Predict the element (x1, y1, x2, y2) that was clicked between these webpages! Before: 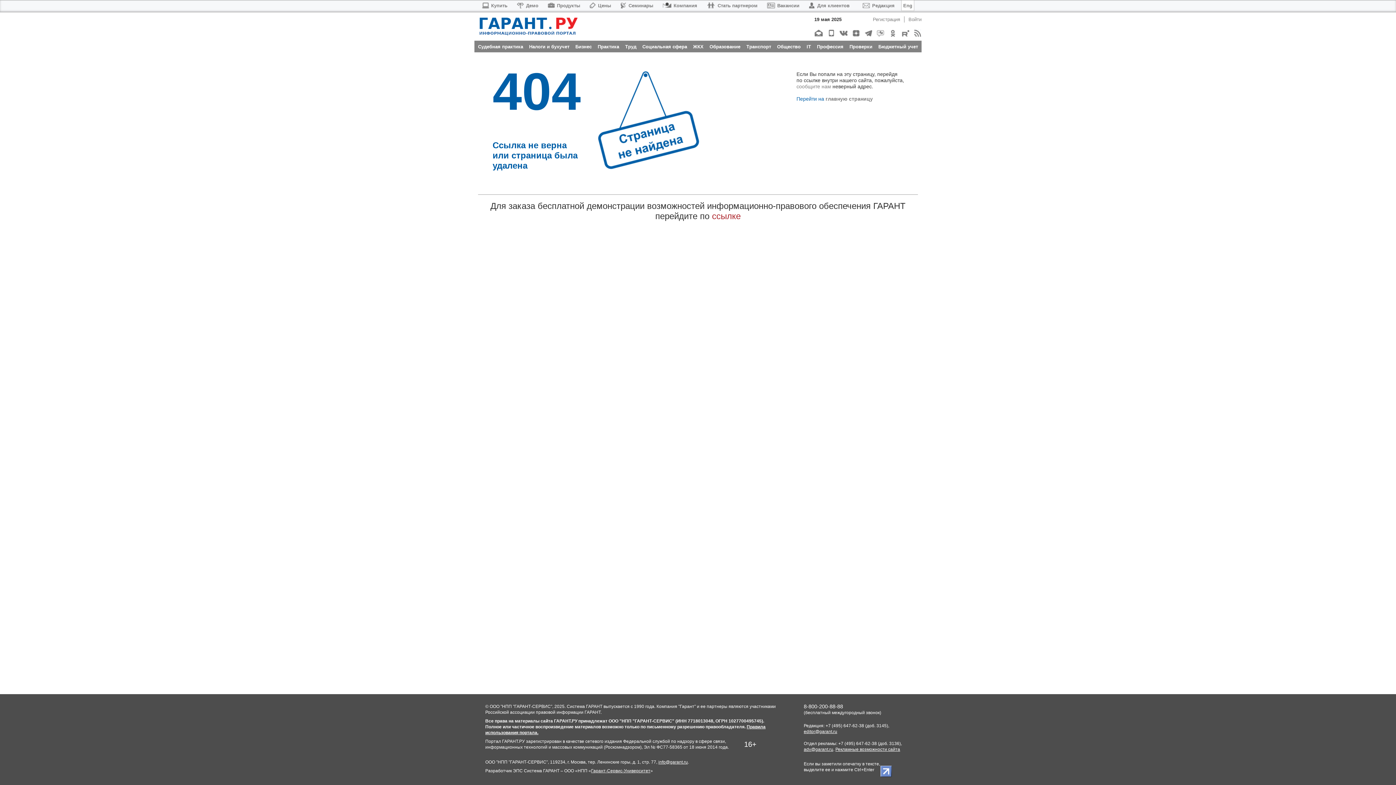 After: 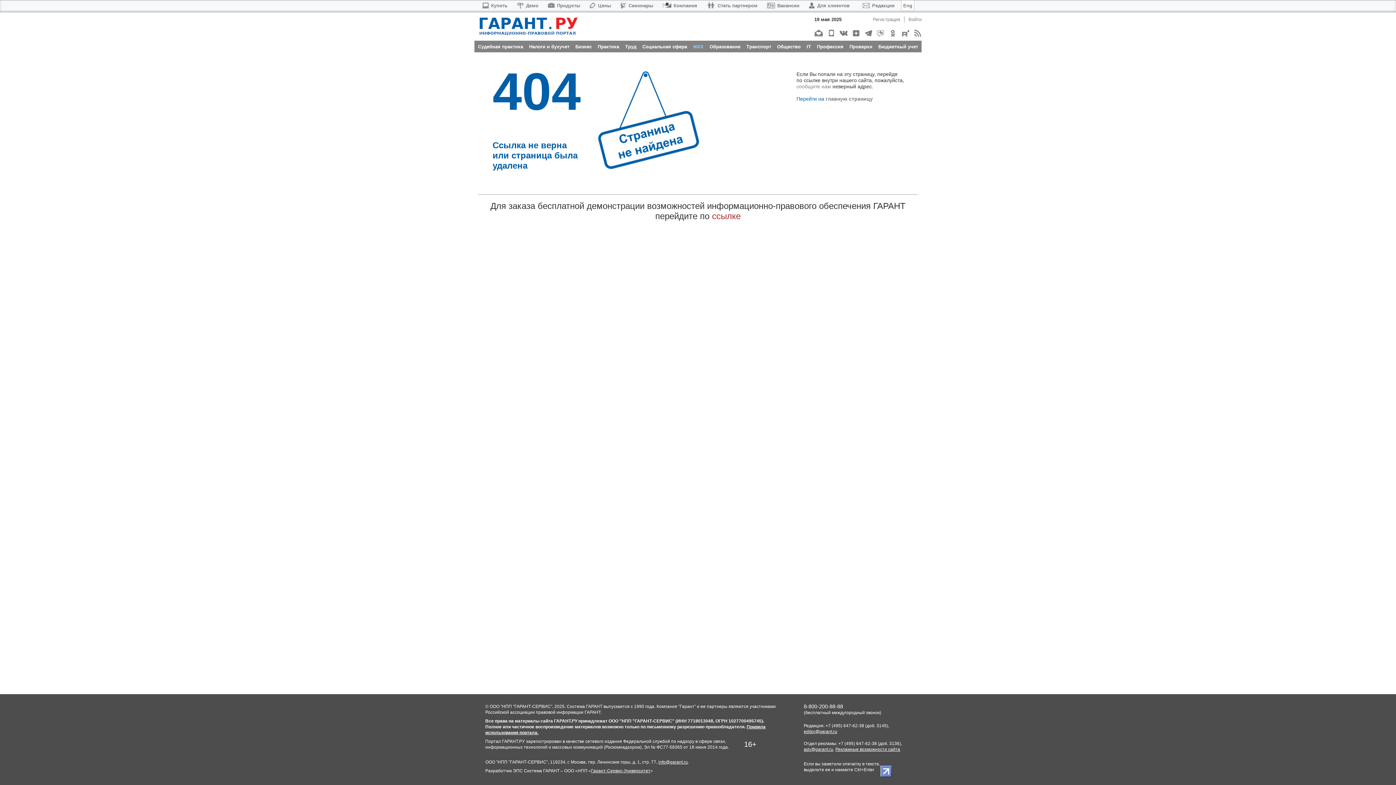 Action: bbox: (693, 43, 703, 49) label: ЖКХ